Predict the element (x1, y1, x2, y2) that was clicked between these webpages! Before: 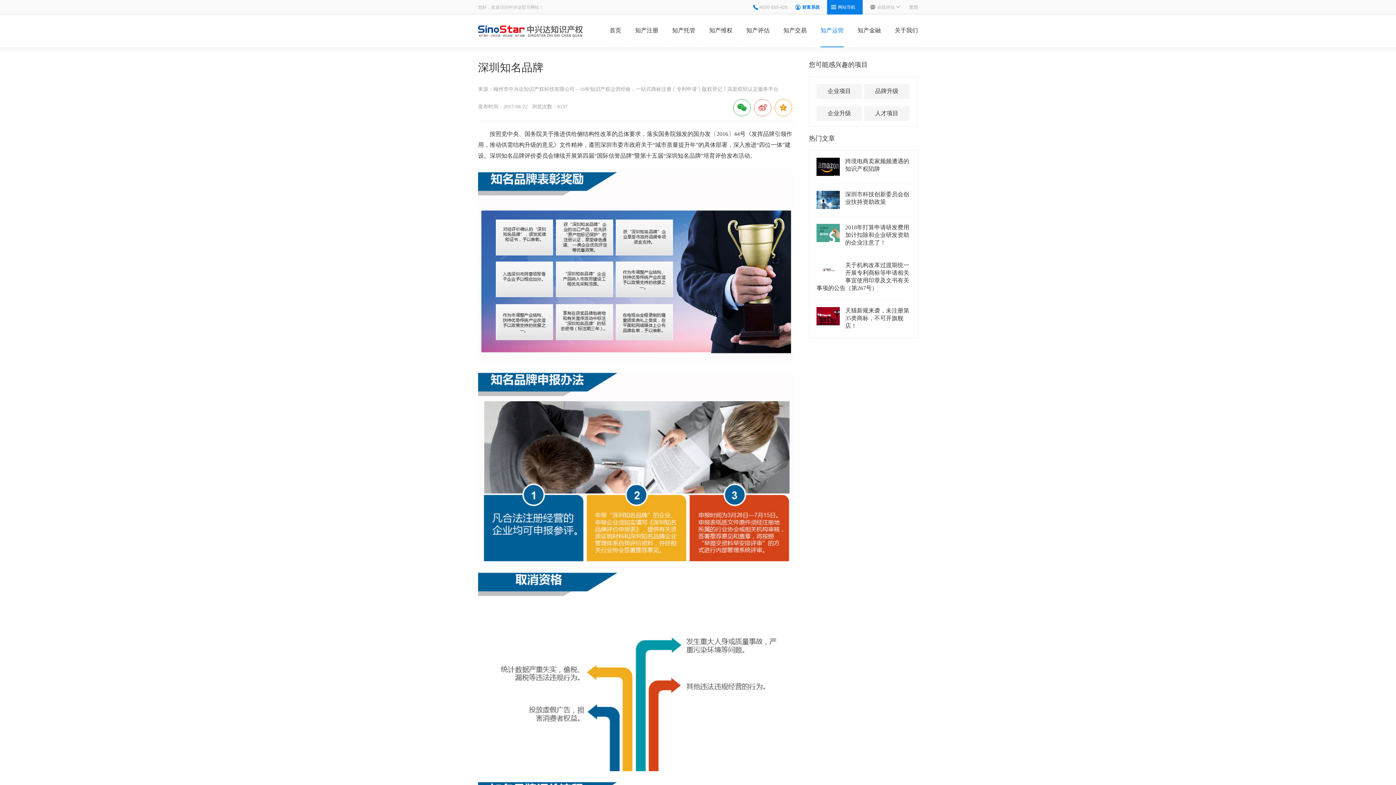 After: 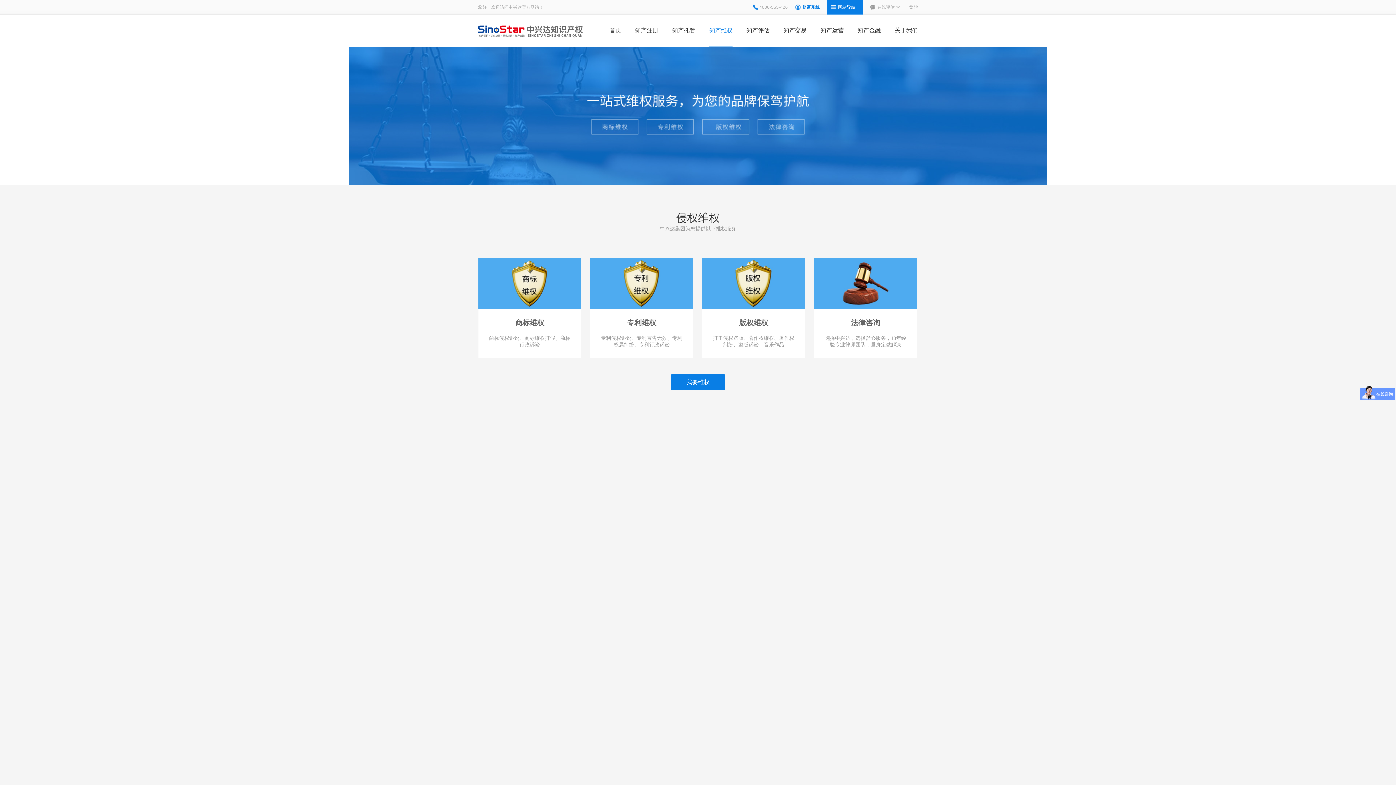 Action: bbox: (709, 14, 732, 47) label: 知产维权